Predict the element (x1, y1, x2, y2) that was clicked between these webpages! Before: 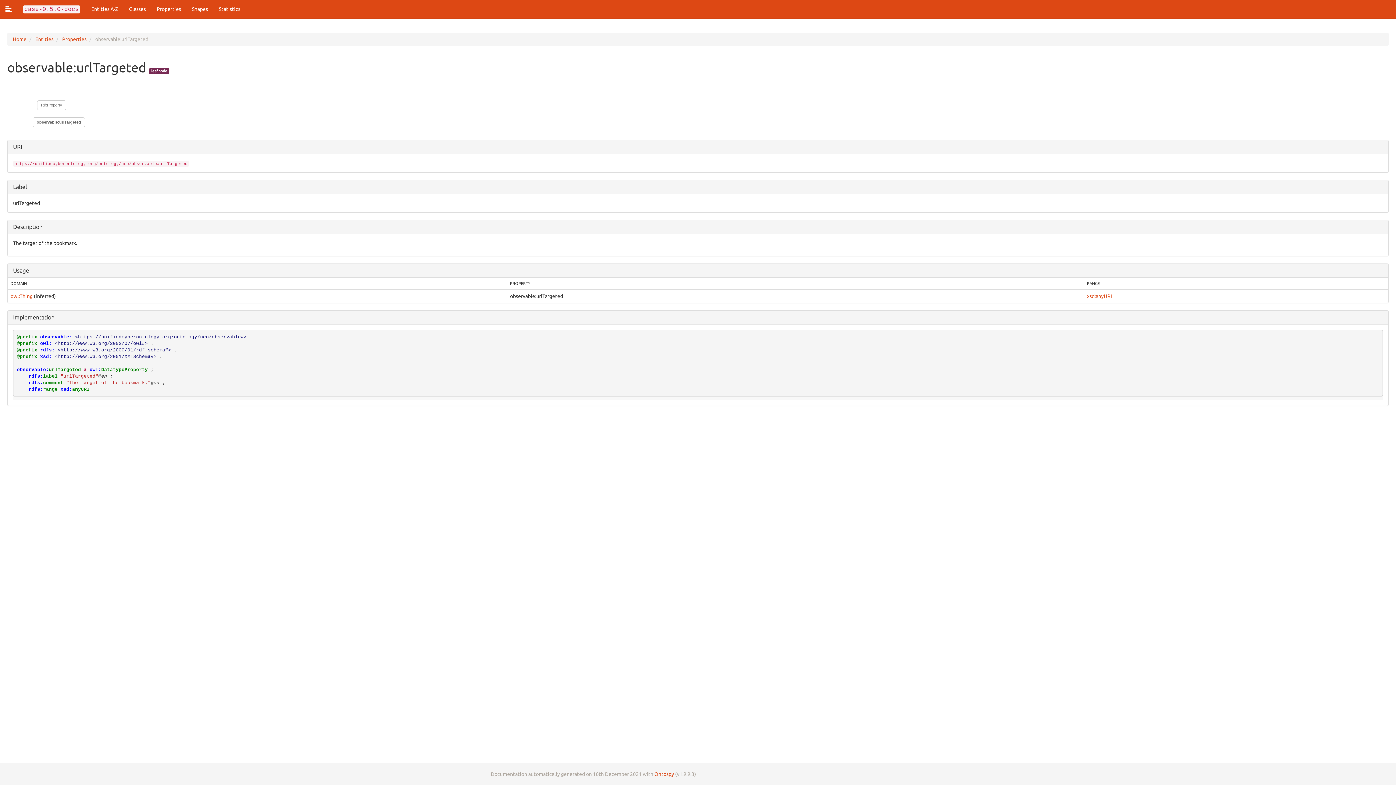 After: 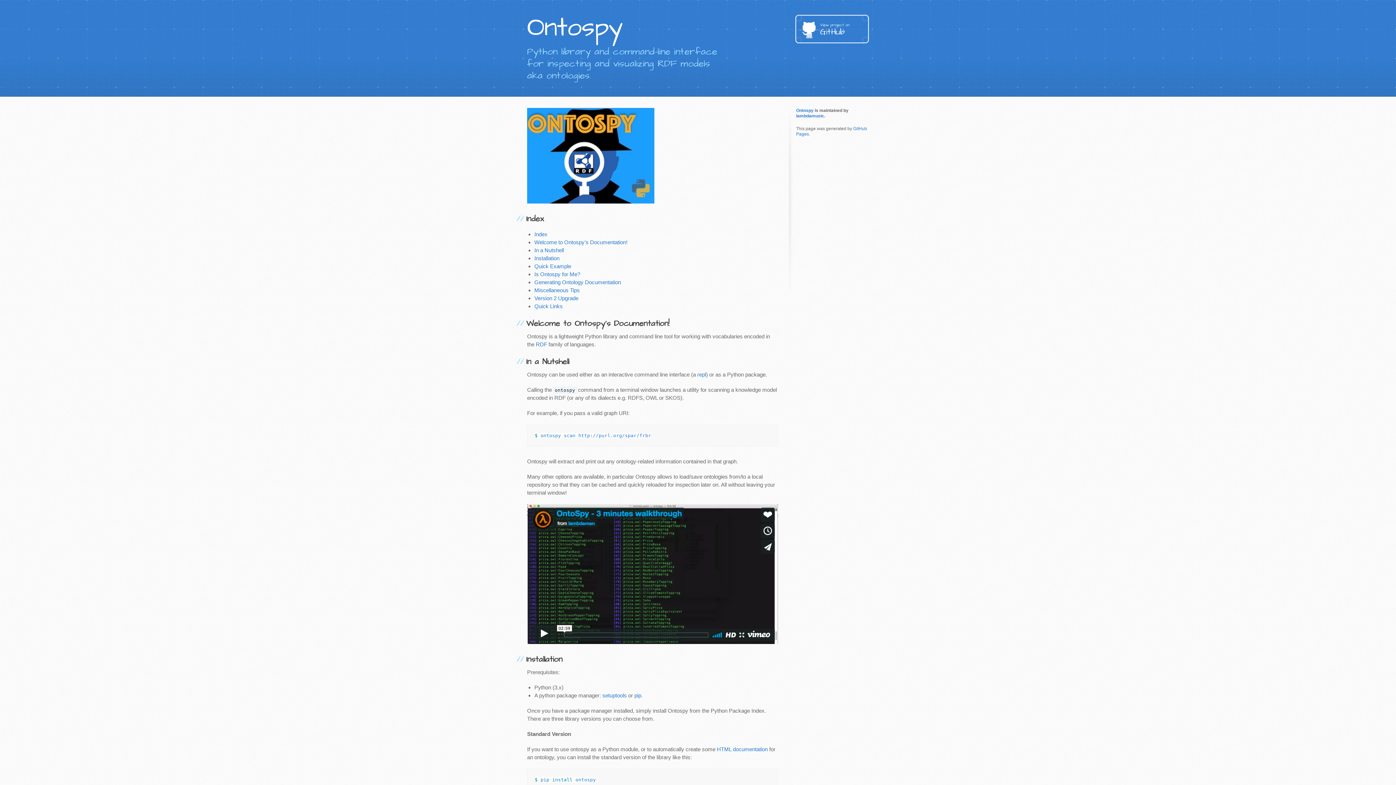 Action: label: Ontospy bbox: (654, 771, 674, 777)